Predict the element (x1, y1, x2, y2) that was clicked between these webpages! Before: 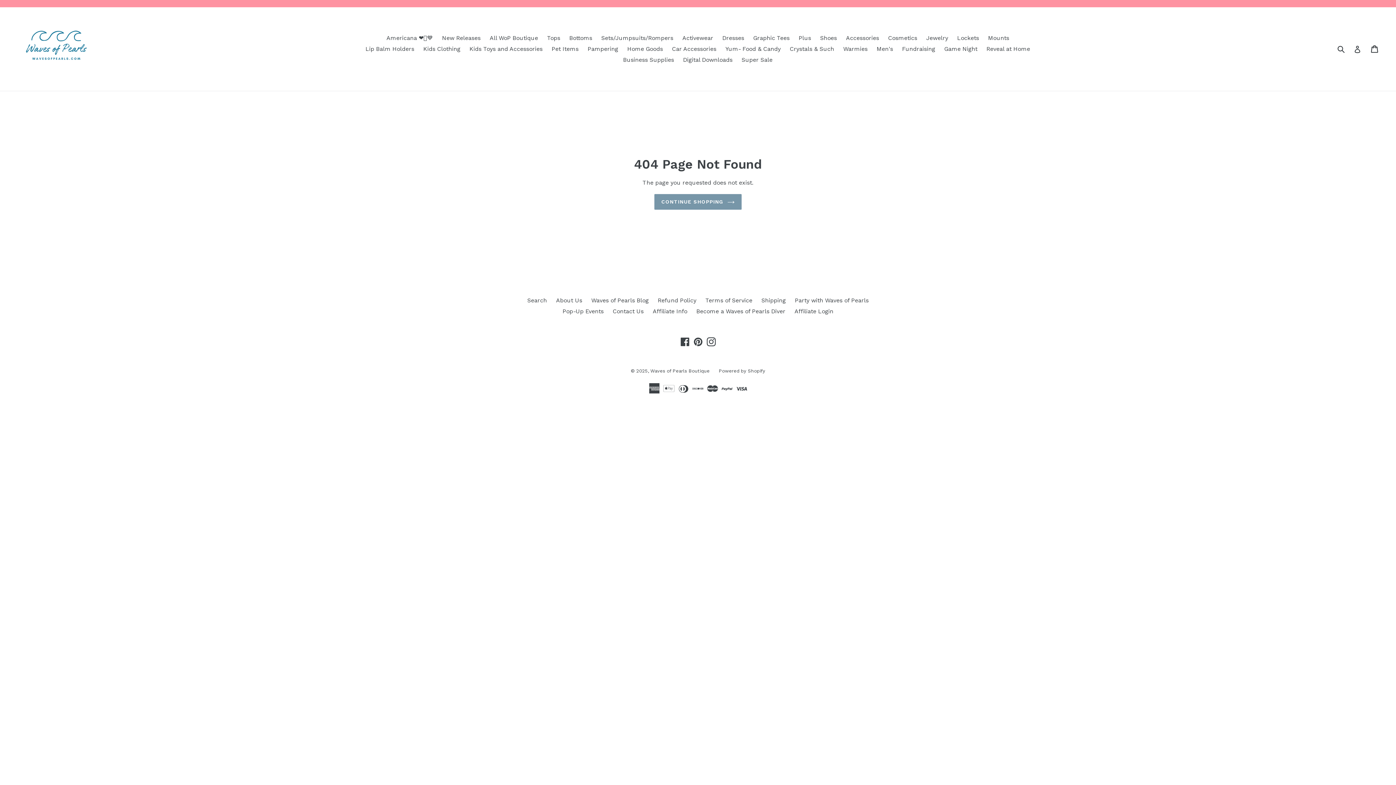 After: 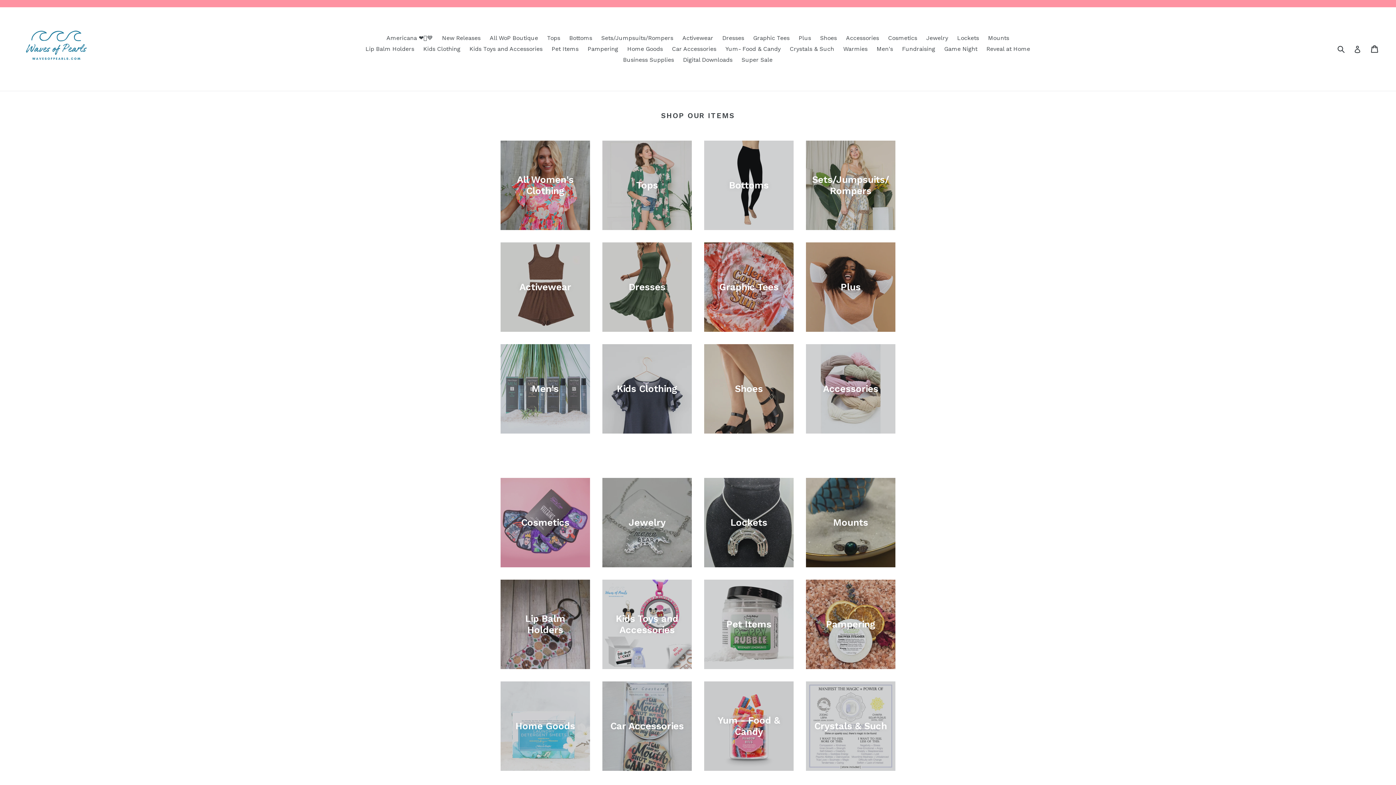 Action: bbox: (20, 12, 92, 85)